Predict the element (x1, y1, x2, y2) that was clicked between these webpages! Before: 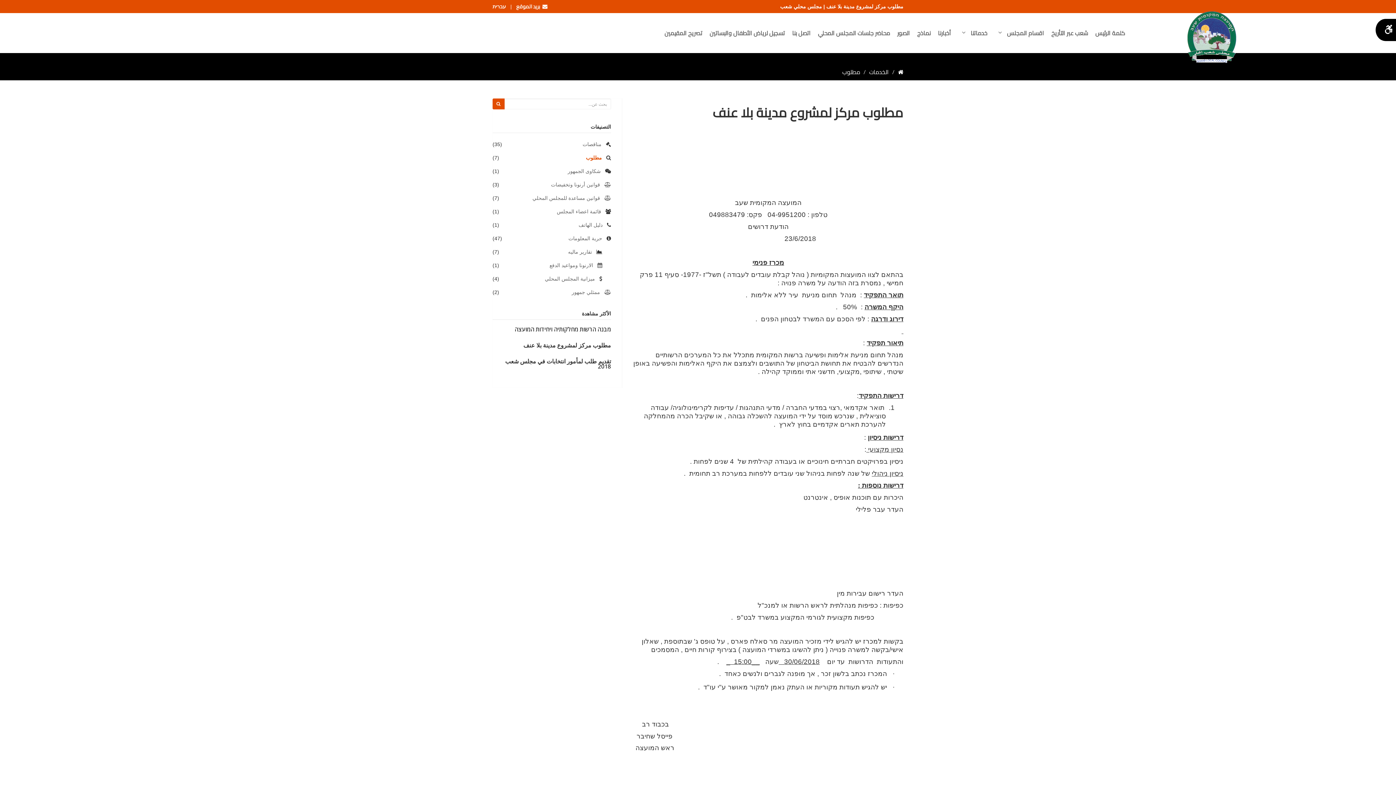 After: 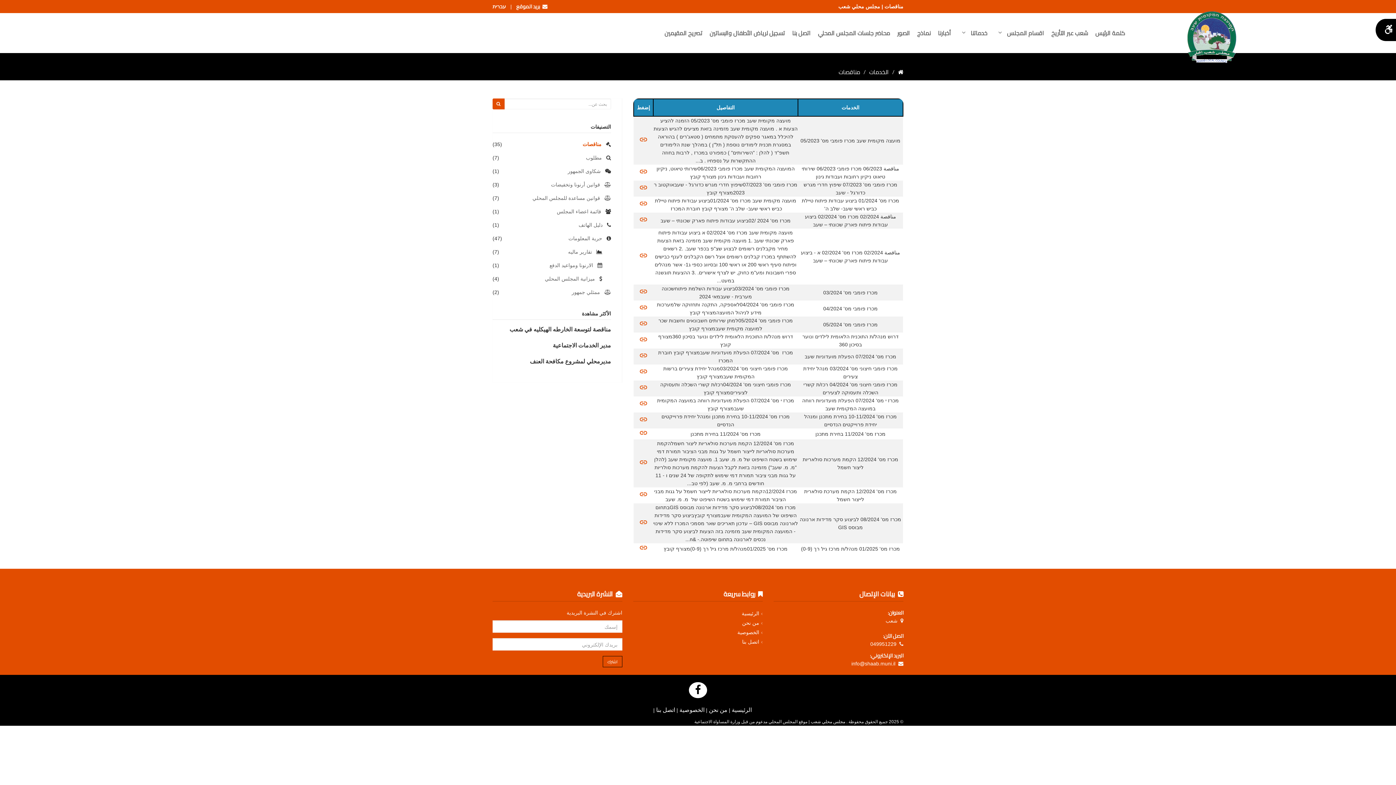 Action: bbox: (582, 141, 601, 147) label: مناقصات